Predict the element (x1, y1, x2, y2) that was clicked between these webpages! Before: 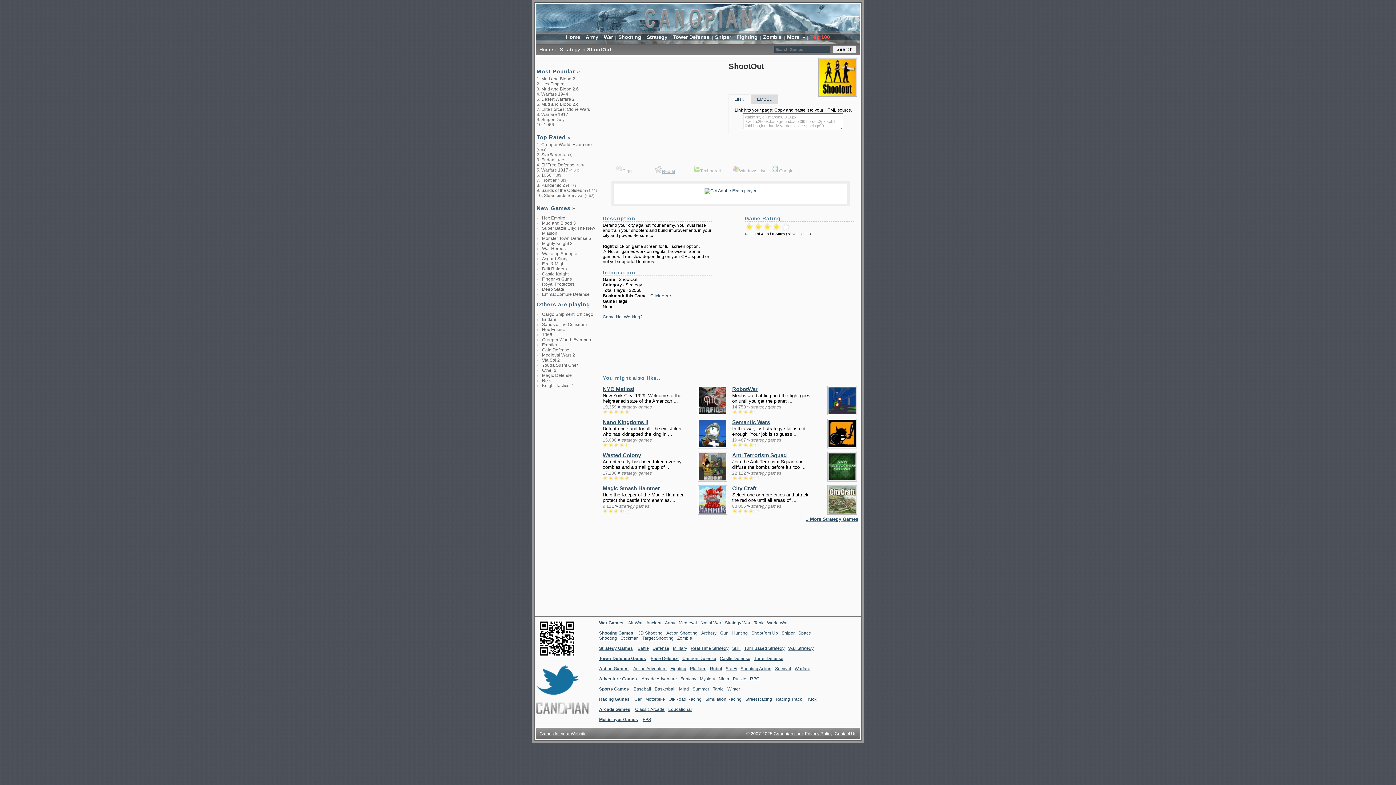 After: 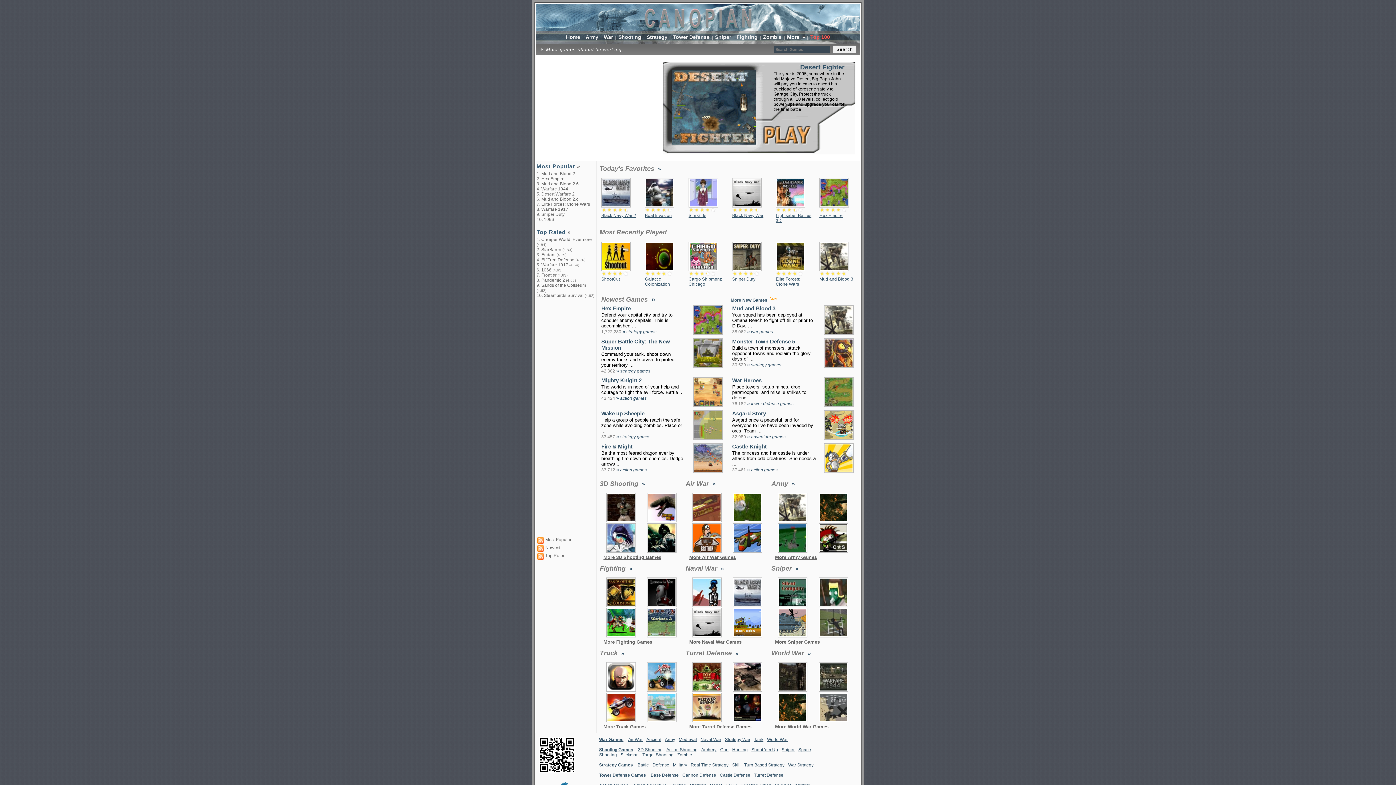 Action: bbox: (539, 46, 553, 52) label: Home